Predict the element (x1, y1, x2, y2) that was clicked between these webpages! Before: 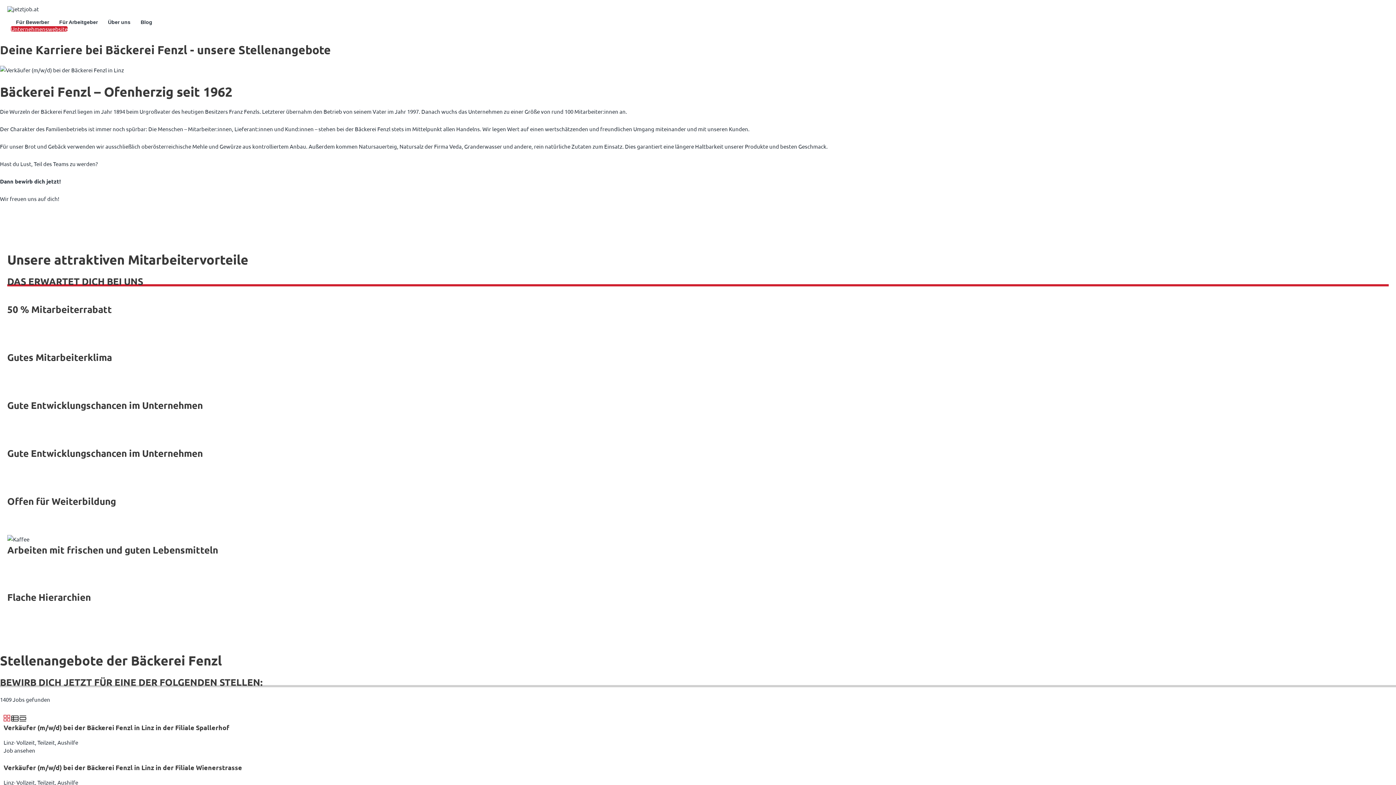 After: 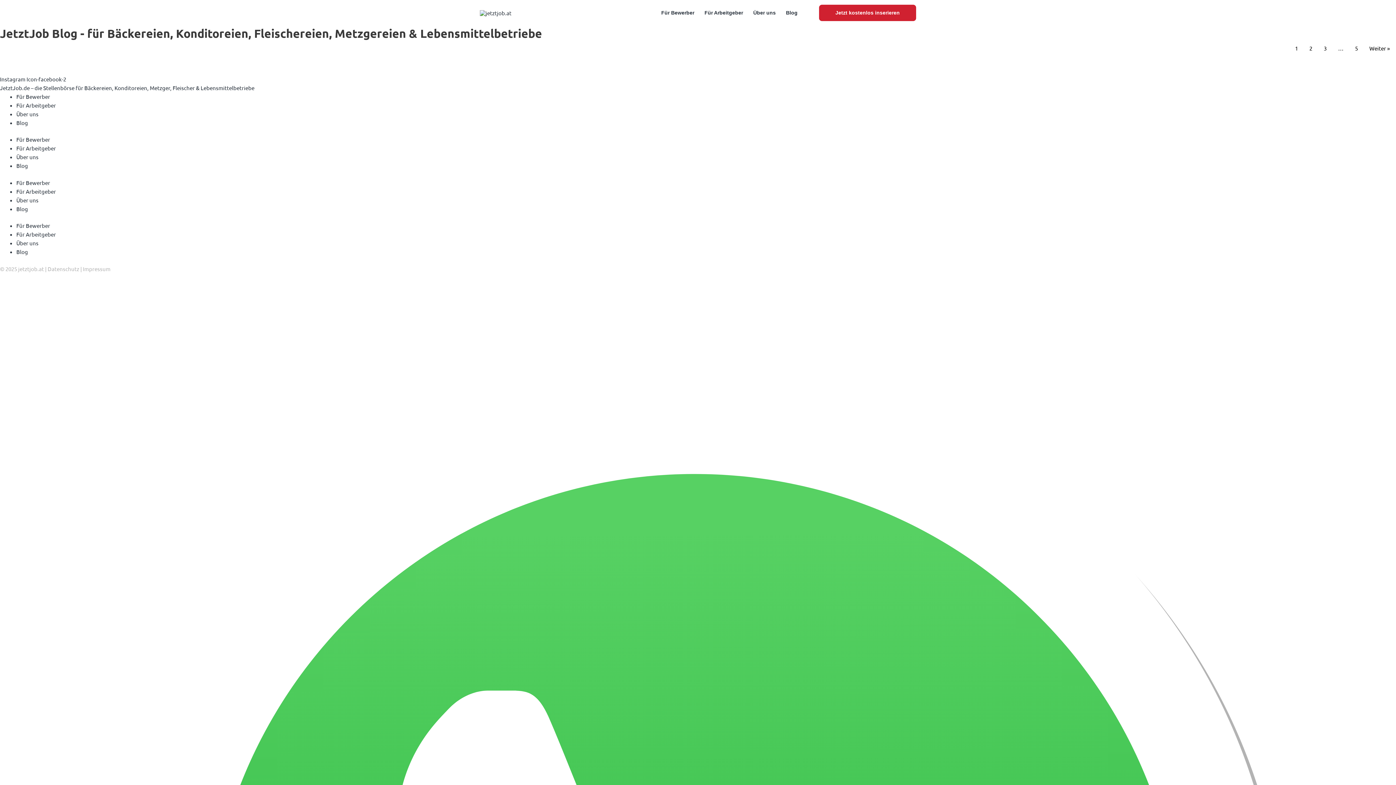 Action: label: Blog bbox: (135, 19, 157, 25)